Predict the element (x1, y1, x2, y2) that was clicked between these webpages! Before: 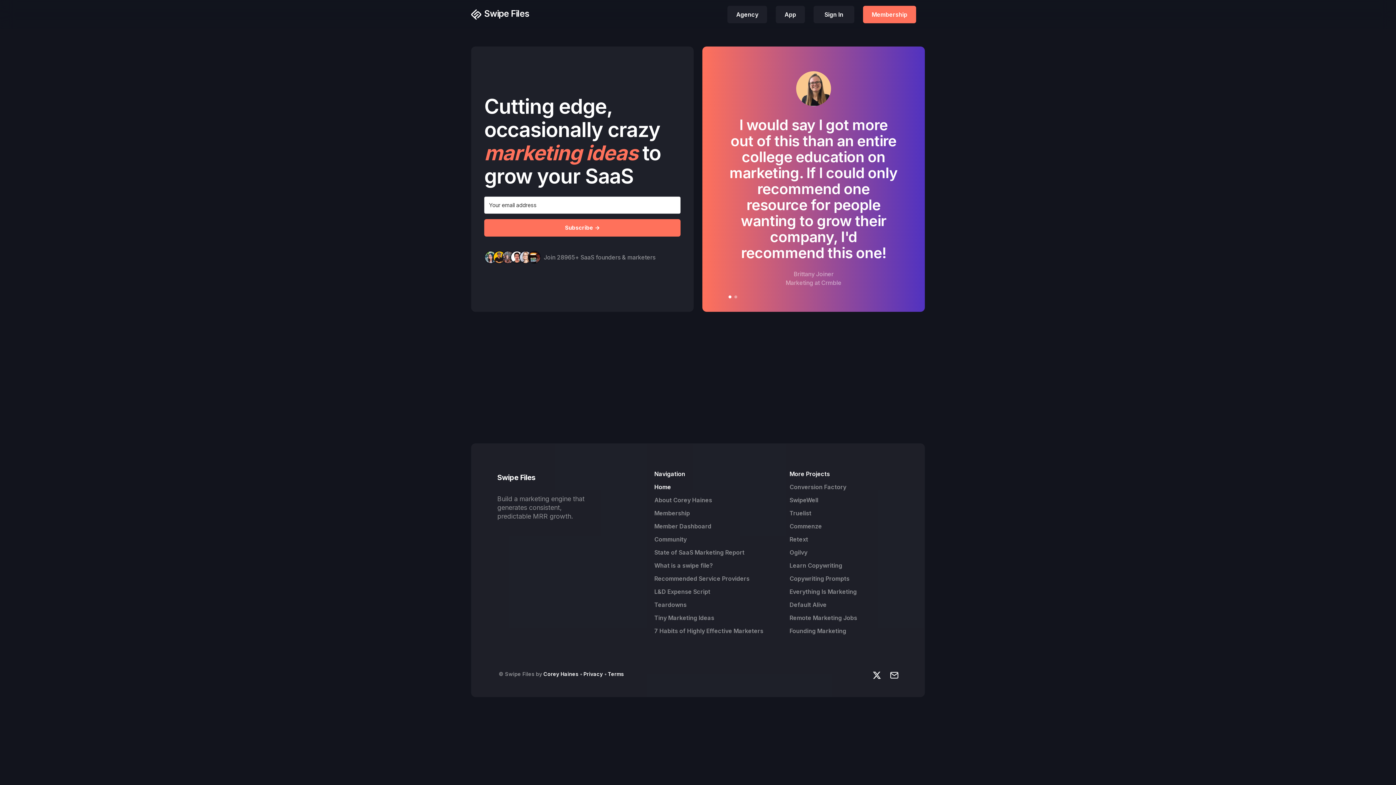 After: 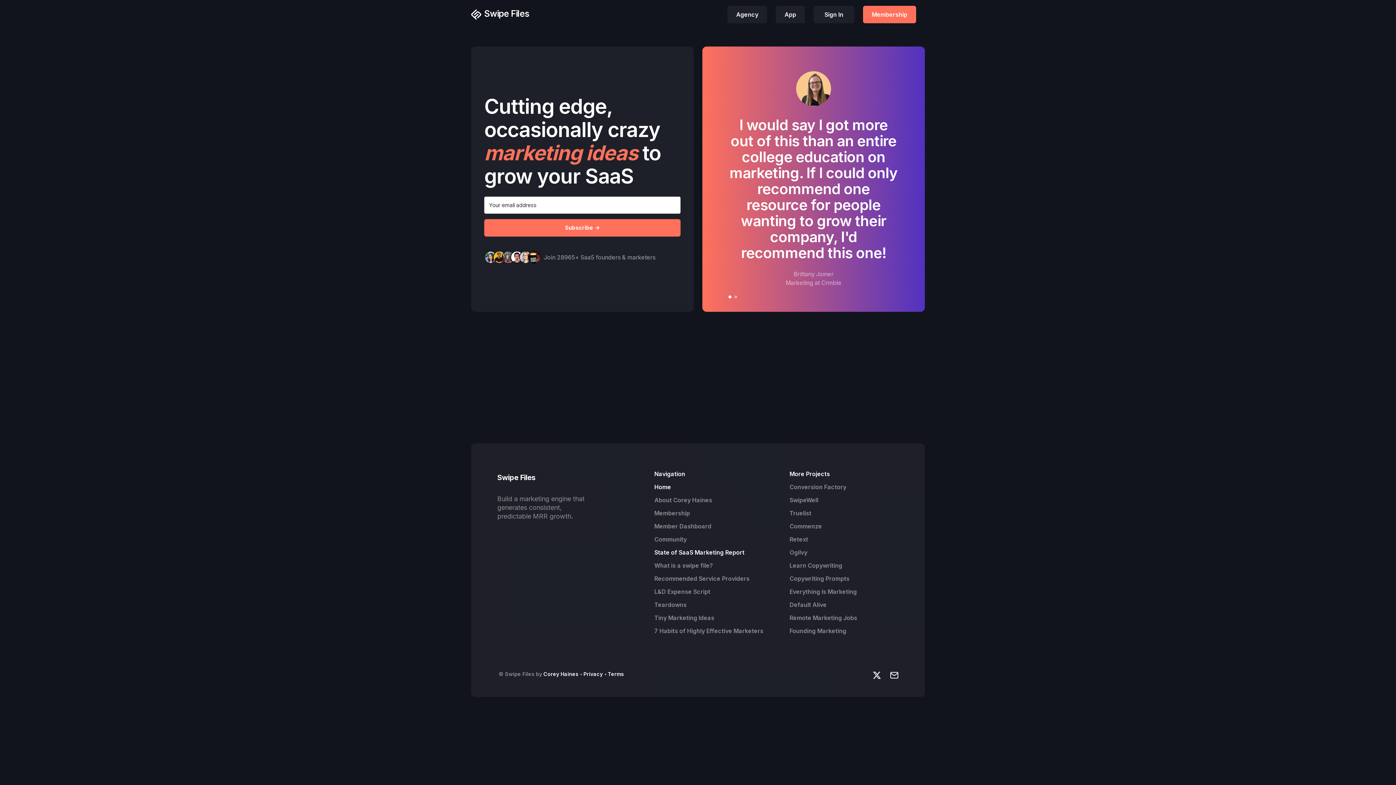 Action: label: State of SaaS Marketing Report bbox: (654, 548, 744, 557)